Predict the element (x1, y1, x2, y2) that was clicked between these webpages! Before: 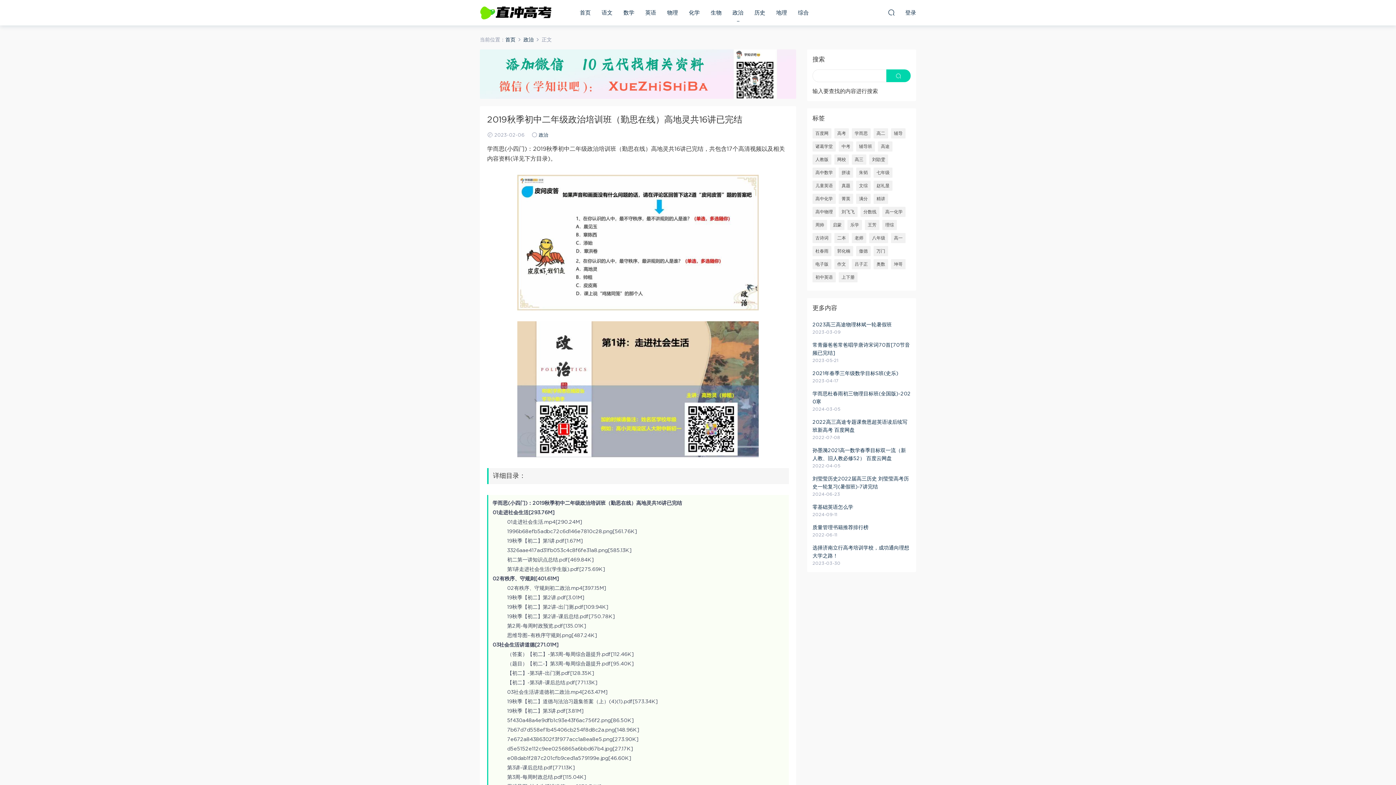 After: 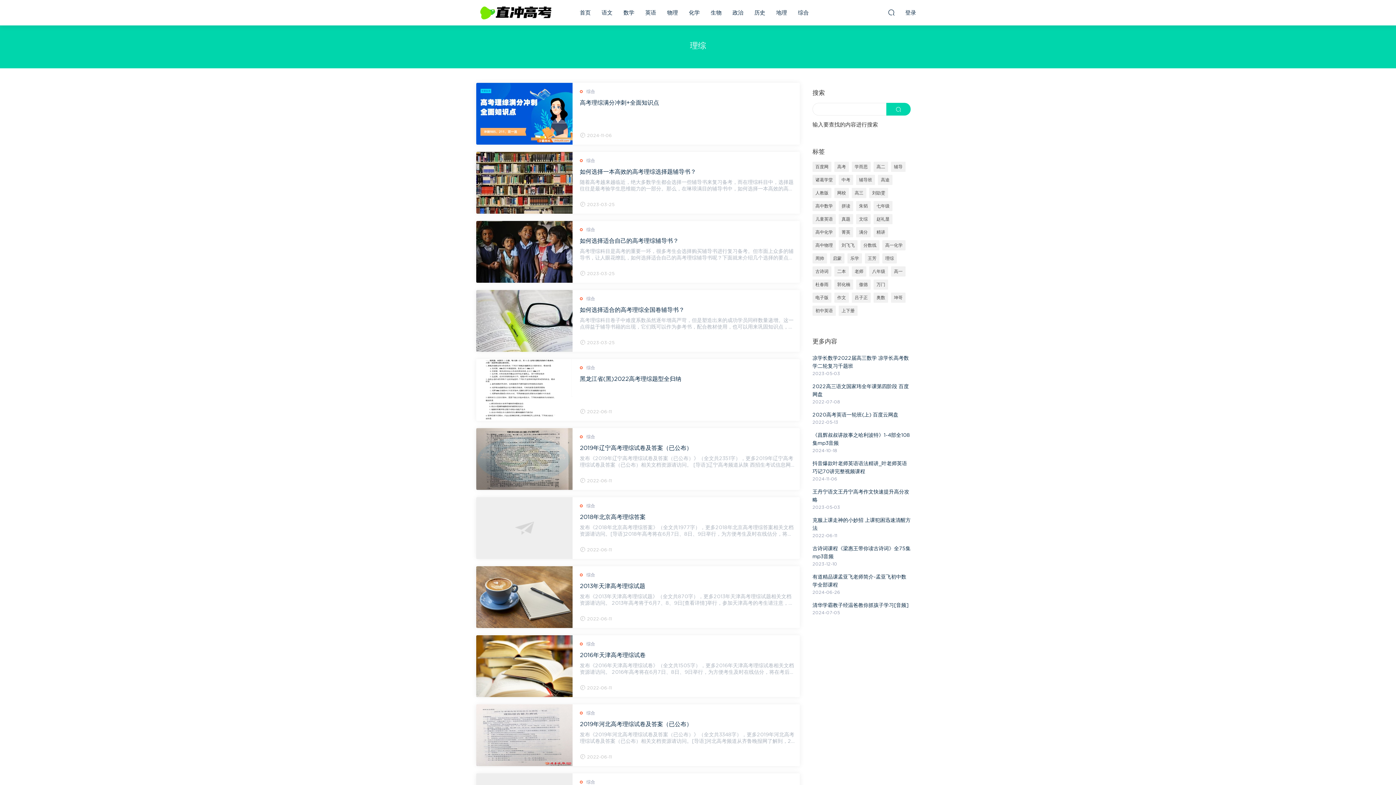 Action: label: 理综 bbox: (882, 220, 897, 230)